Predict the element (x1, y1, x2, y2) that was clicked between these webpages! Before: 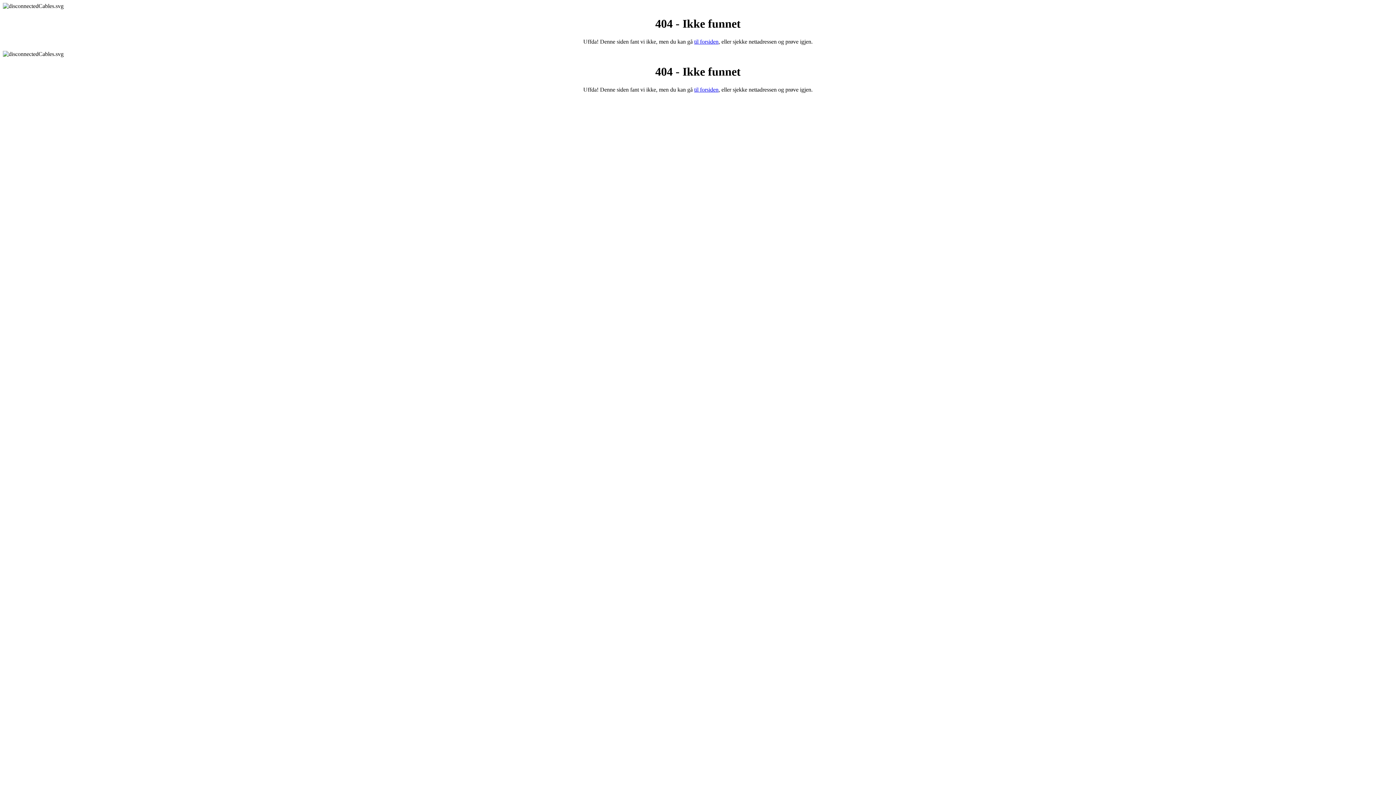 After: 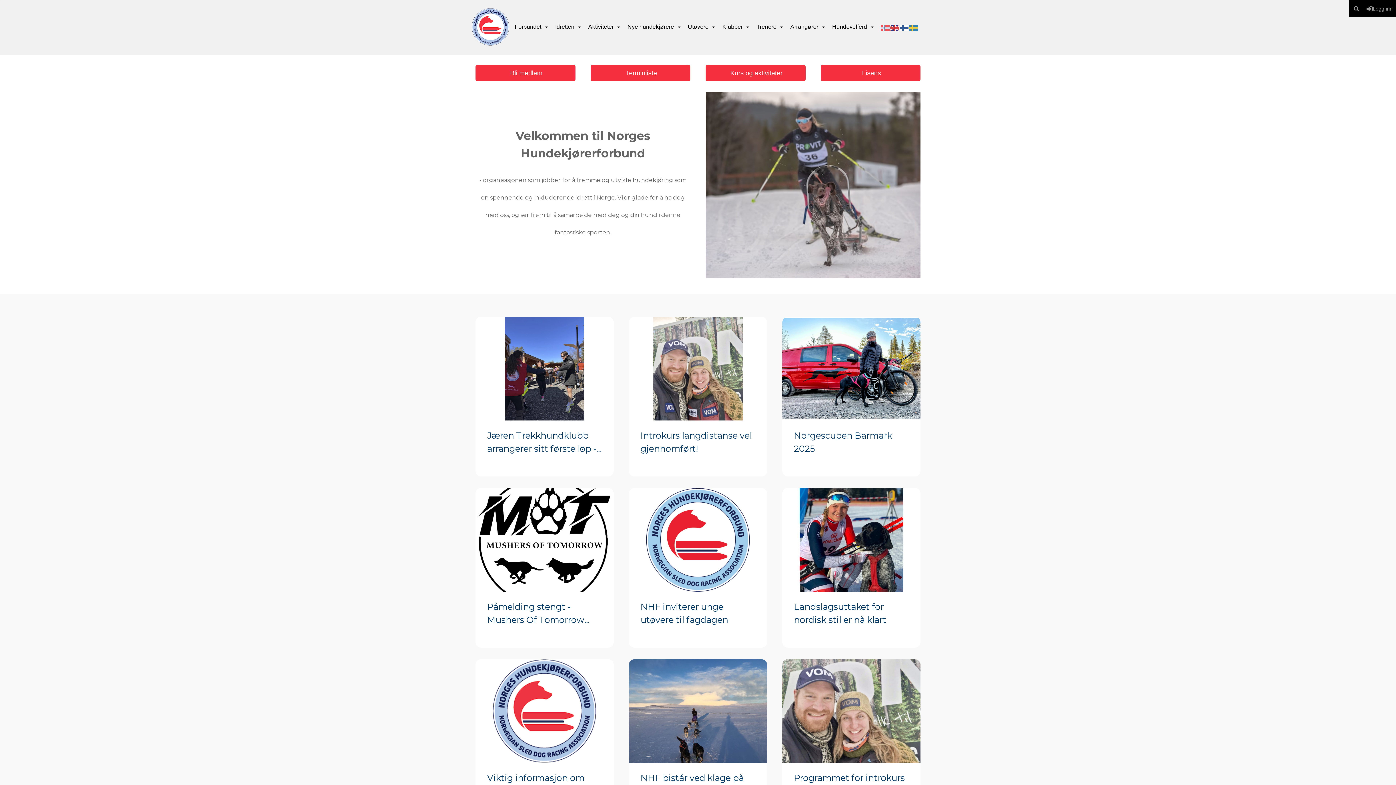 Action: bbox: (694, 38, 718, 44) label: til forsiden